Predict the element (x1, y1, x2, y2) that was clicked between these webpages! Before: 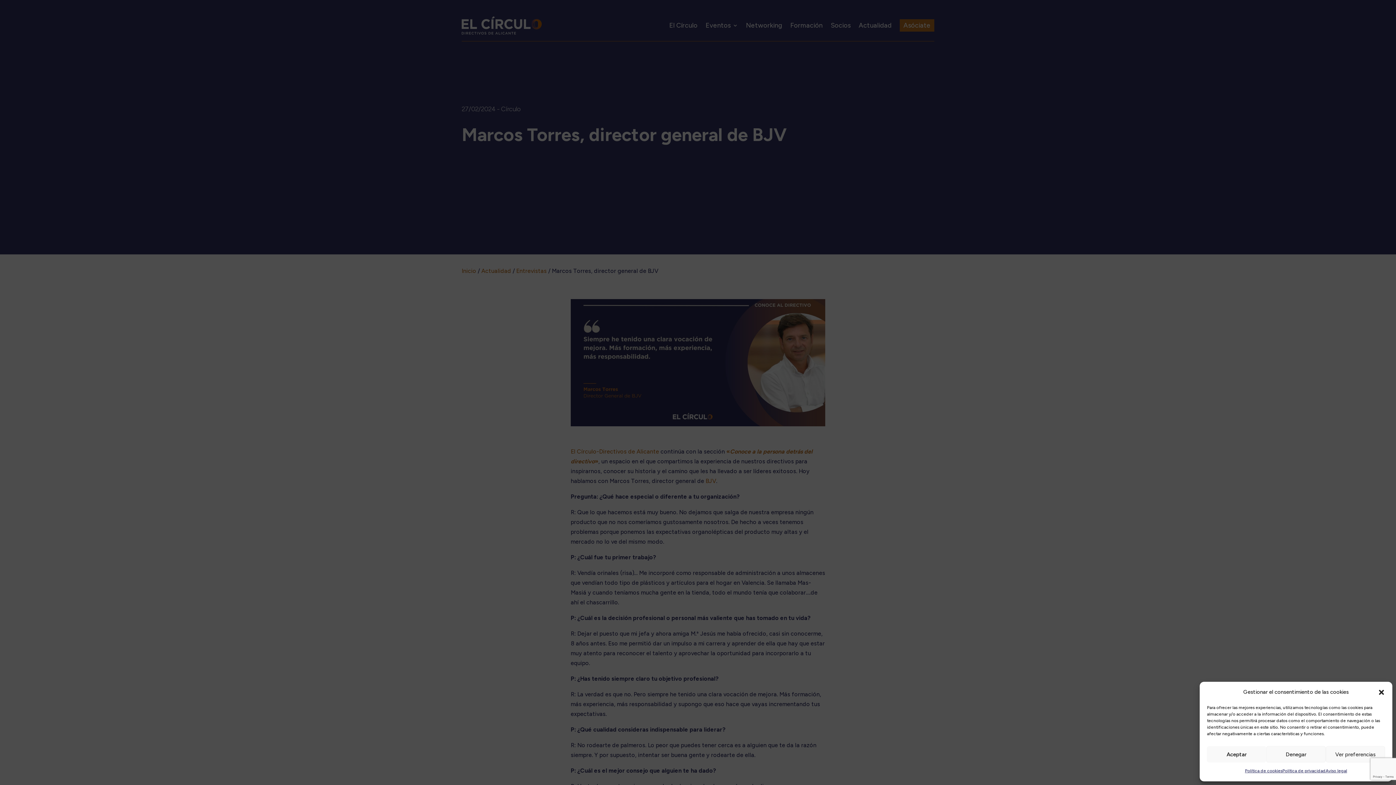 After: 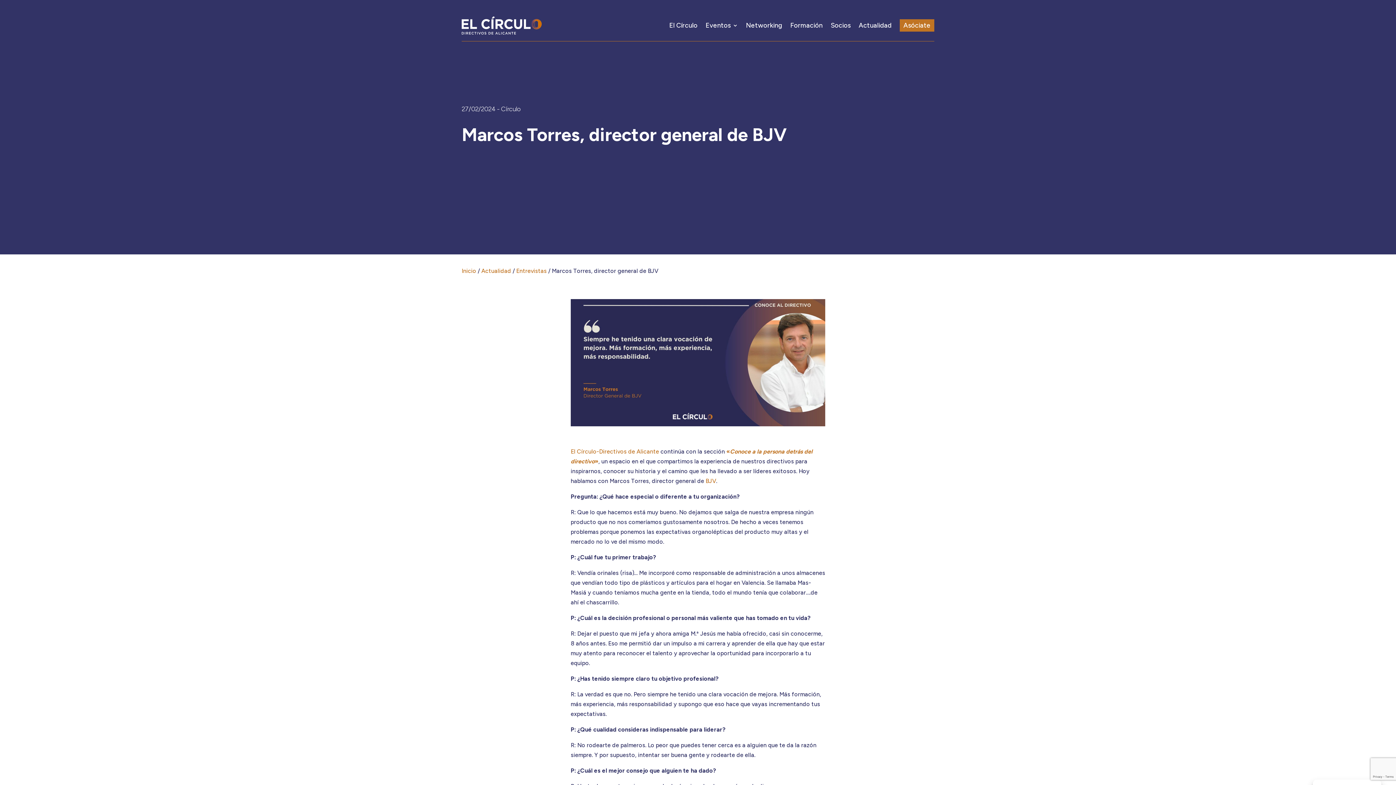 Action: bbox: (1378, 688, 1385, 696) label: Cerrar ventana